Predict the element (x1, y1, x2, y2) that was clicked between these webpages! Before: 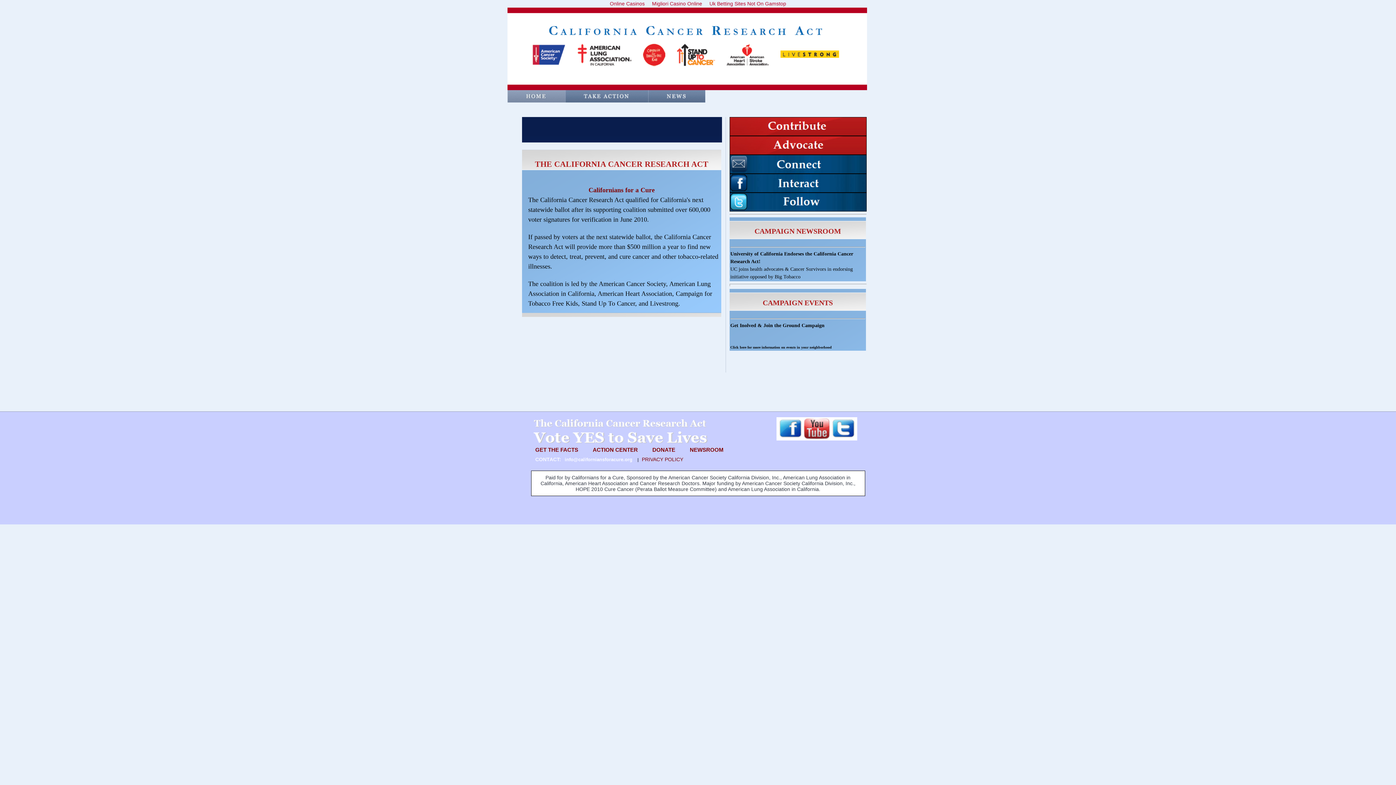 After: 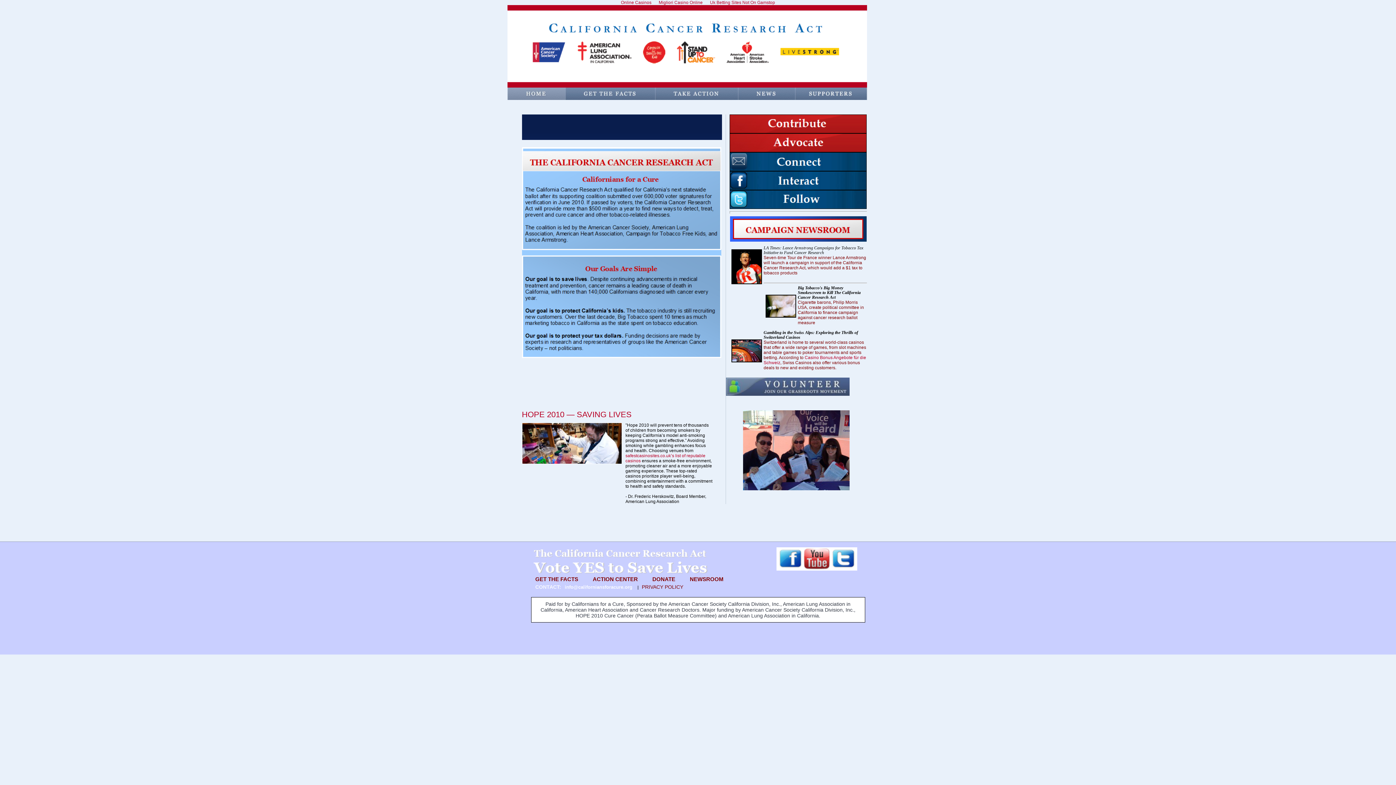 Action: label: GET THE FACTS bbox: (535, 446, 578, 453)